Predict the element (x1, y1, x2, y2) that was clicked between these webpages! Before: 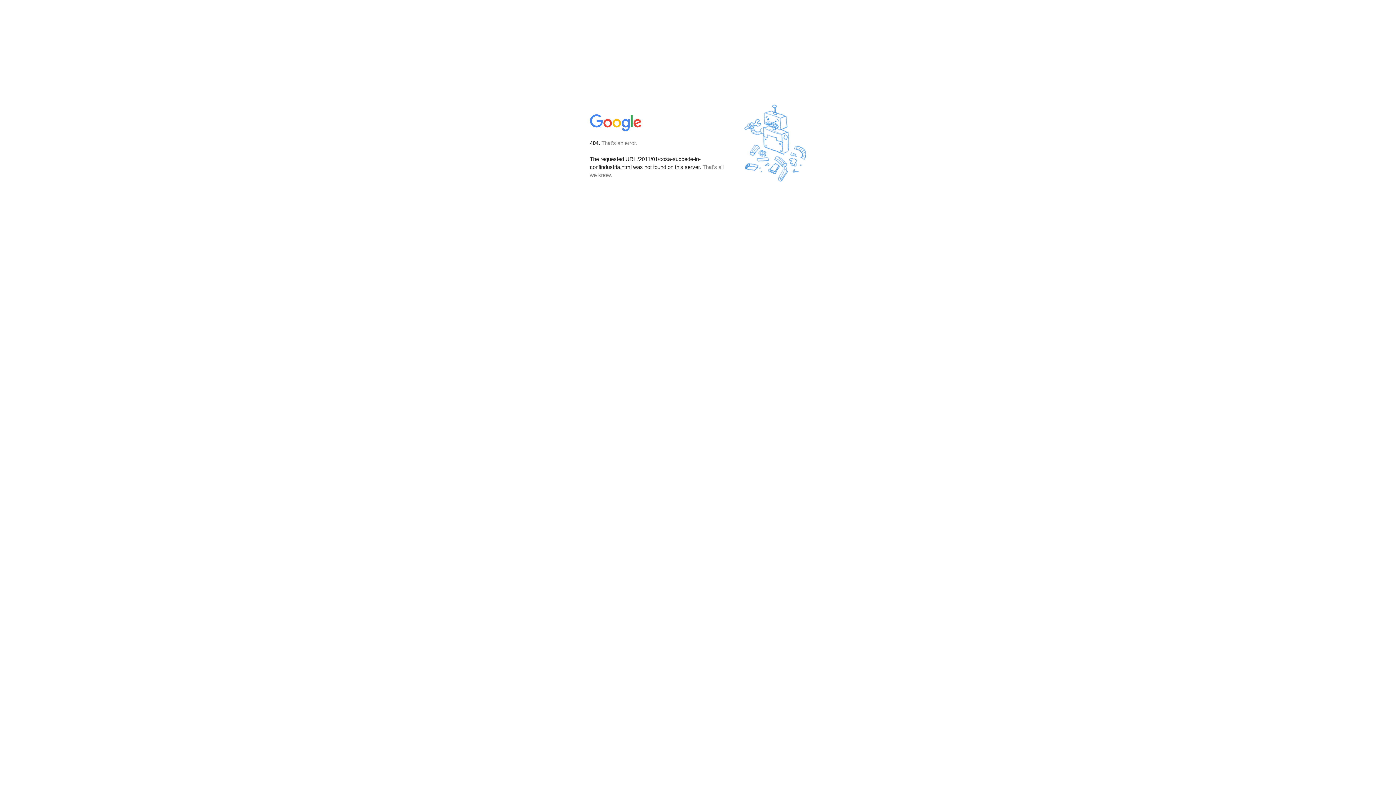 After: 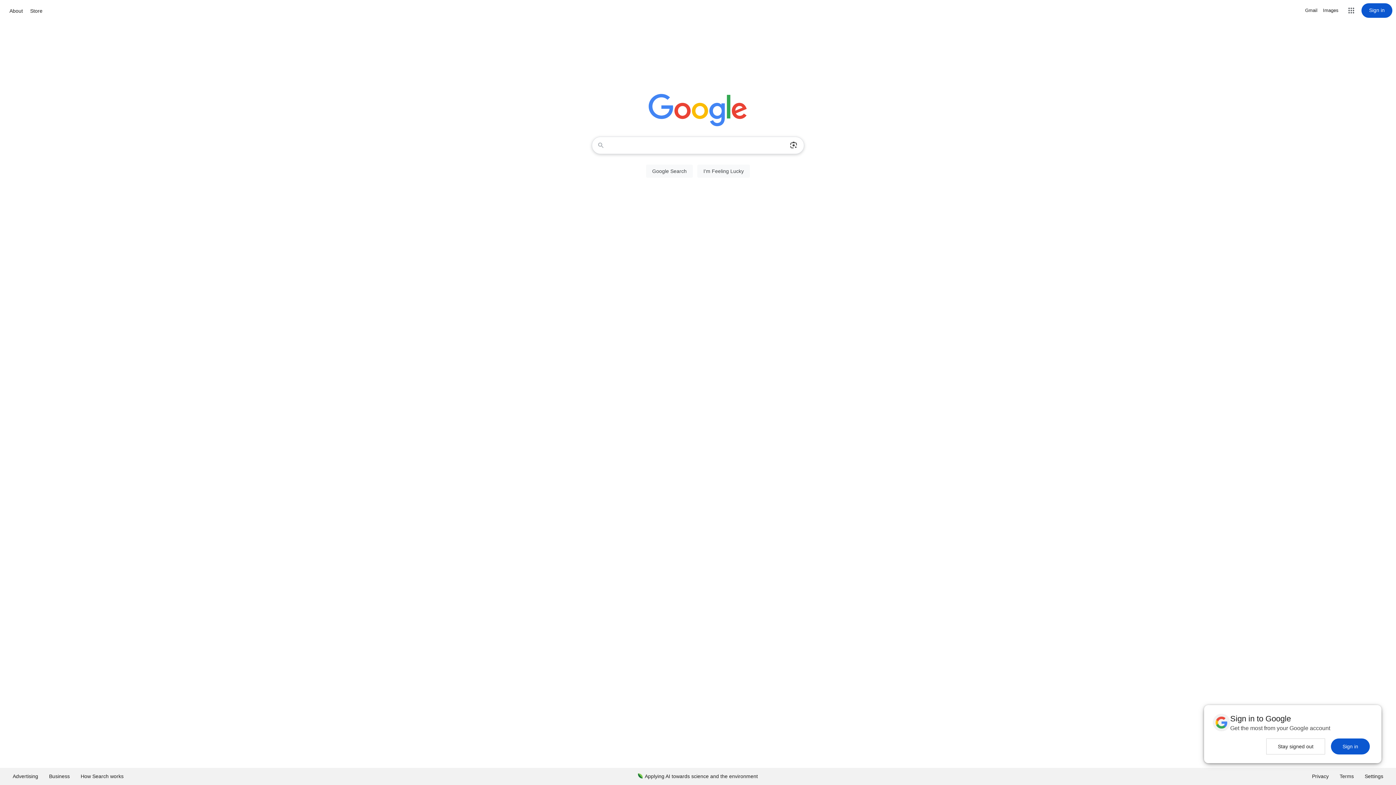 Action: bbox: (590, 127, 642, 134)